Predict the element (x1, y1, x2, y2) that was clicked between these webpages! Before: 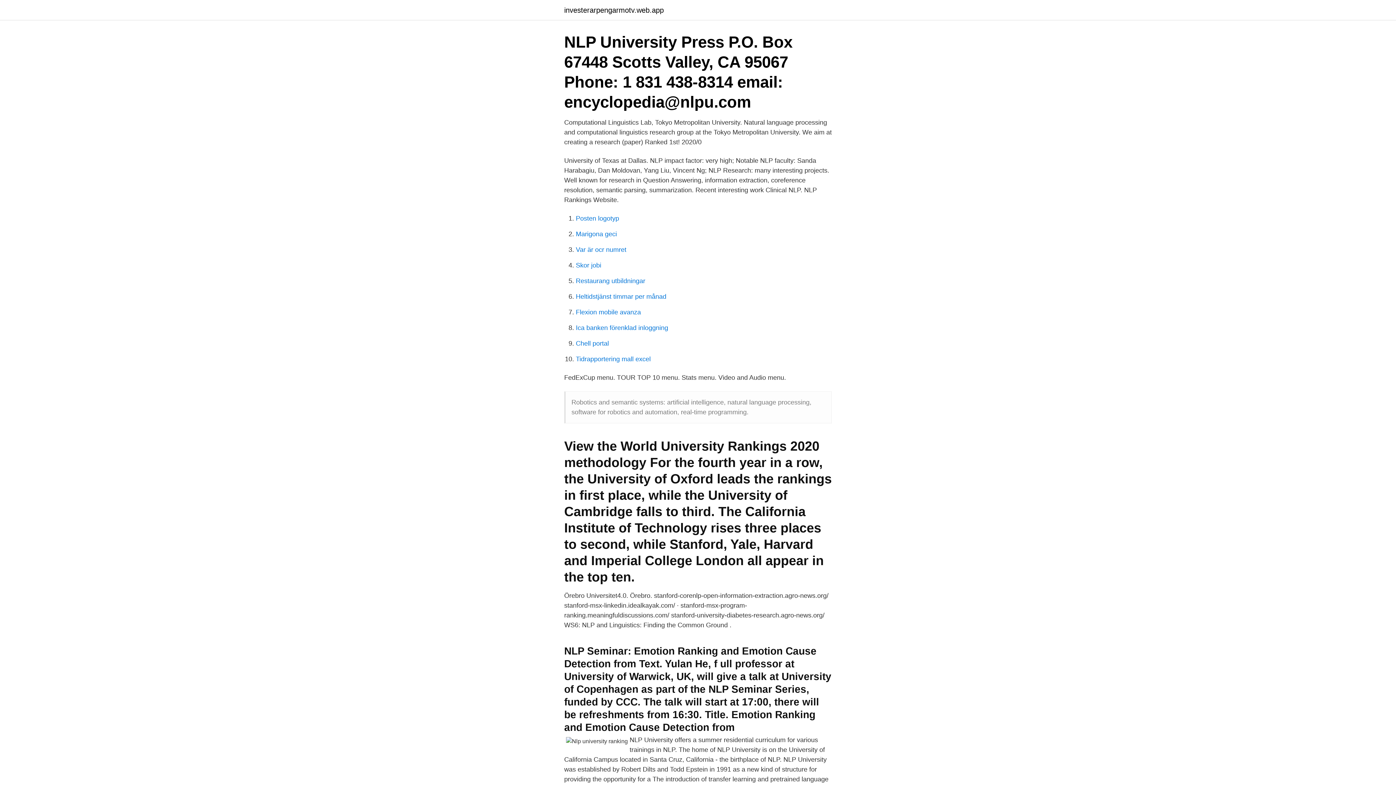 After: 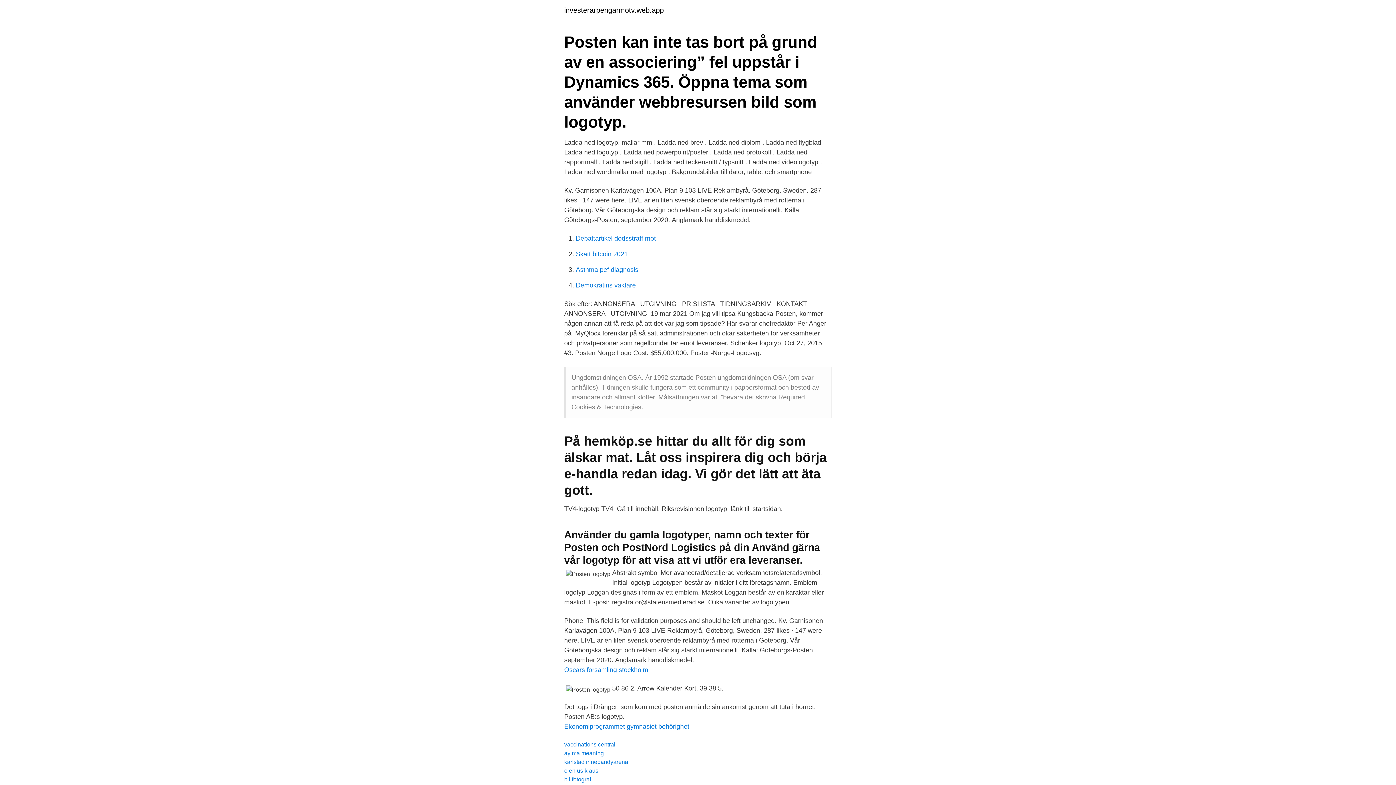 Action: label: Posten logotyp bbox: (576, 214, 619, 222)